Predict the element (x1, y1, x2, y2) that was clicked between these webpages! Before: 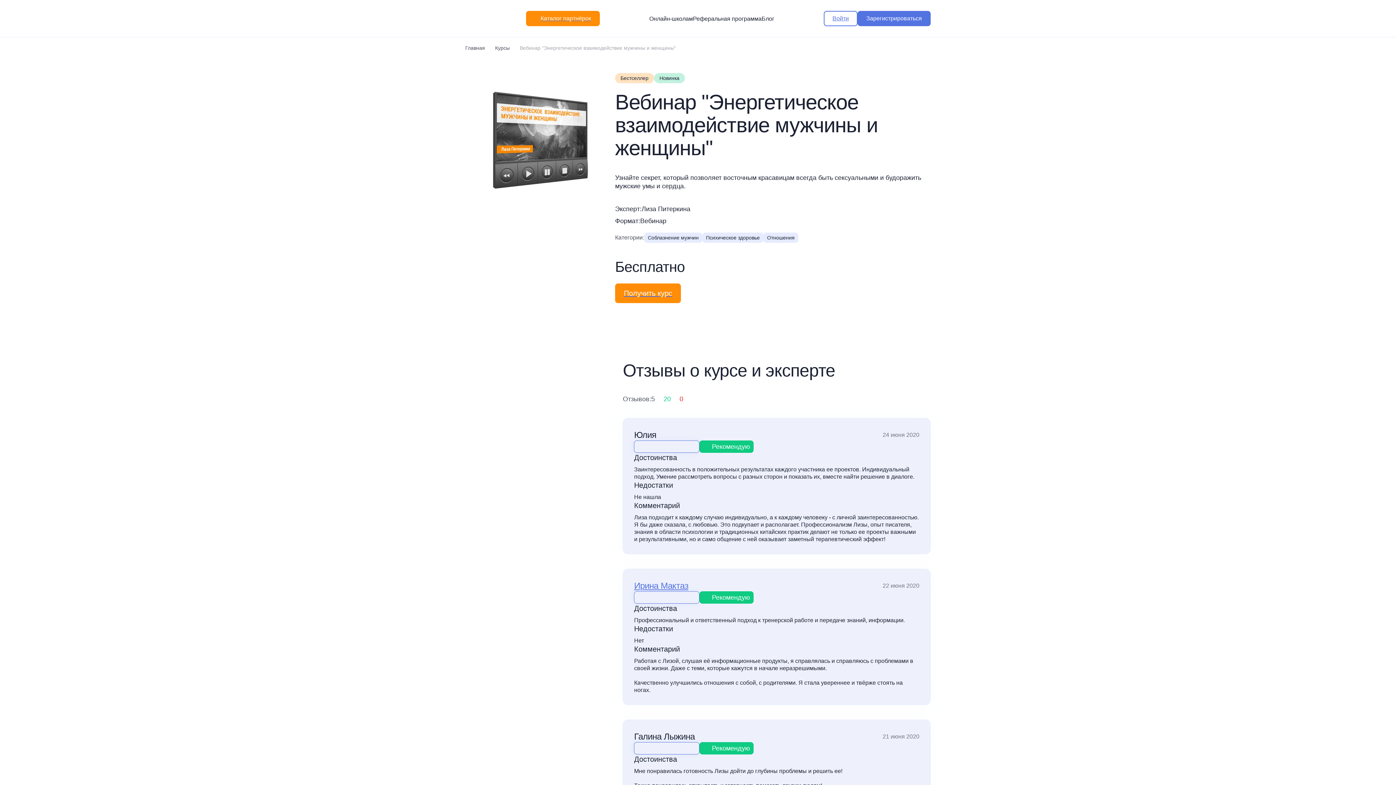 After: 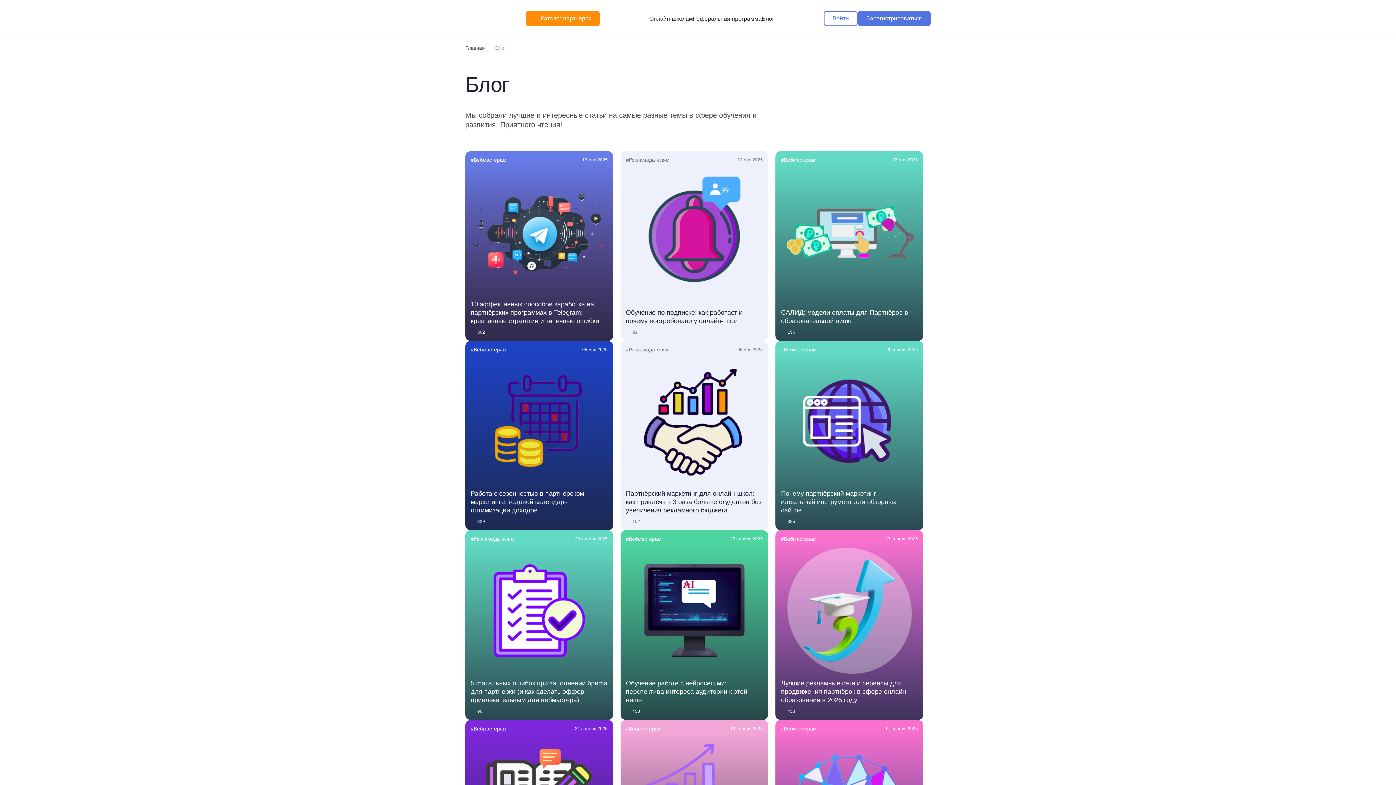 Action: bbox: (761, 15, 774, 21) label: Блог